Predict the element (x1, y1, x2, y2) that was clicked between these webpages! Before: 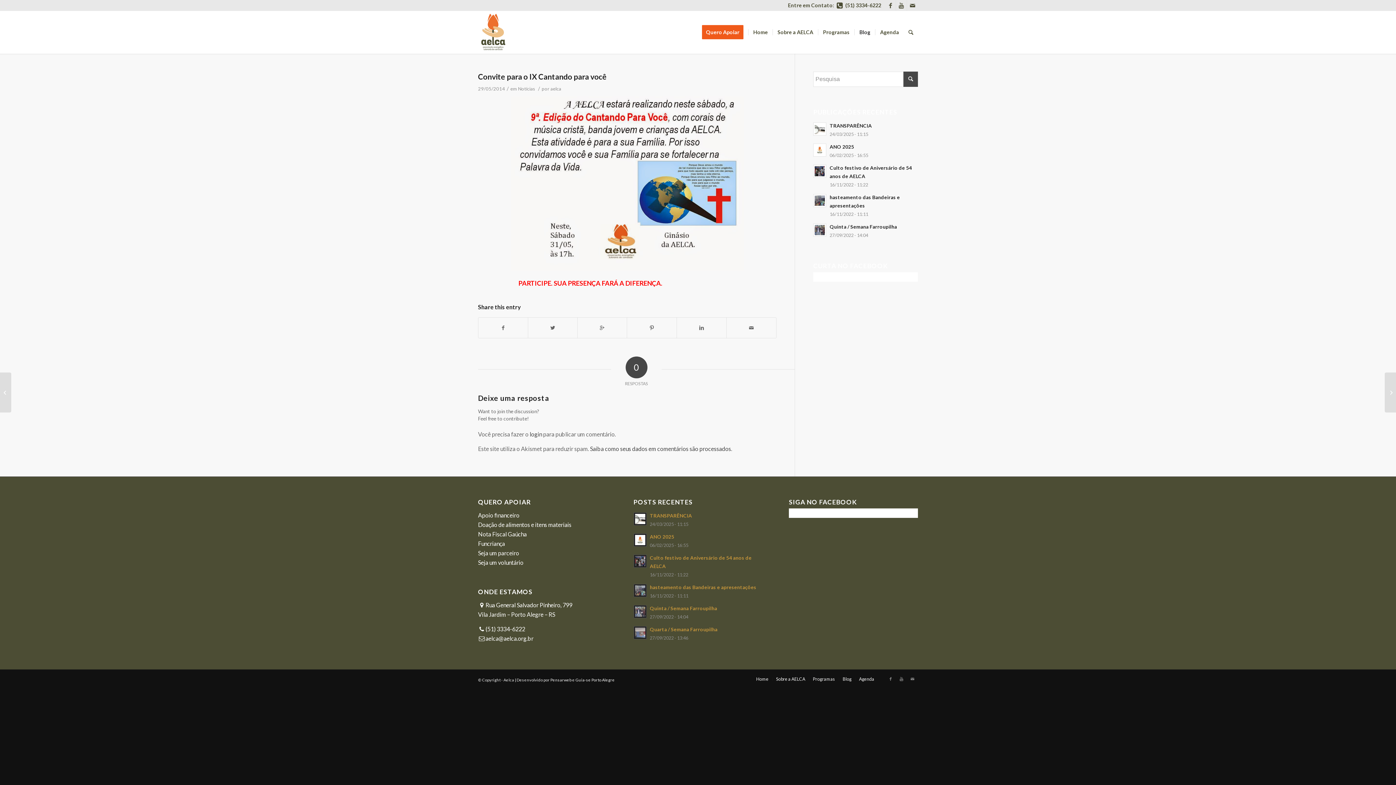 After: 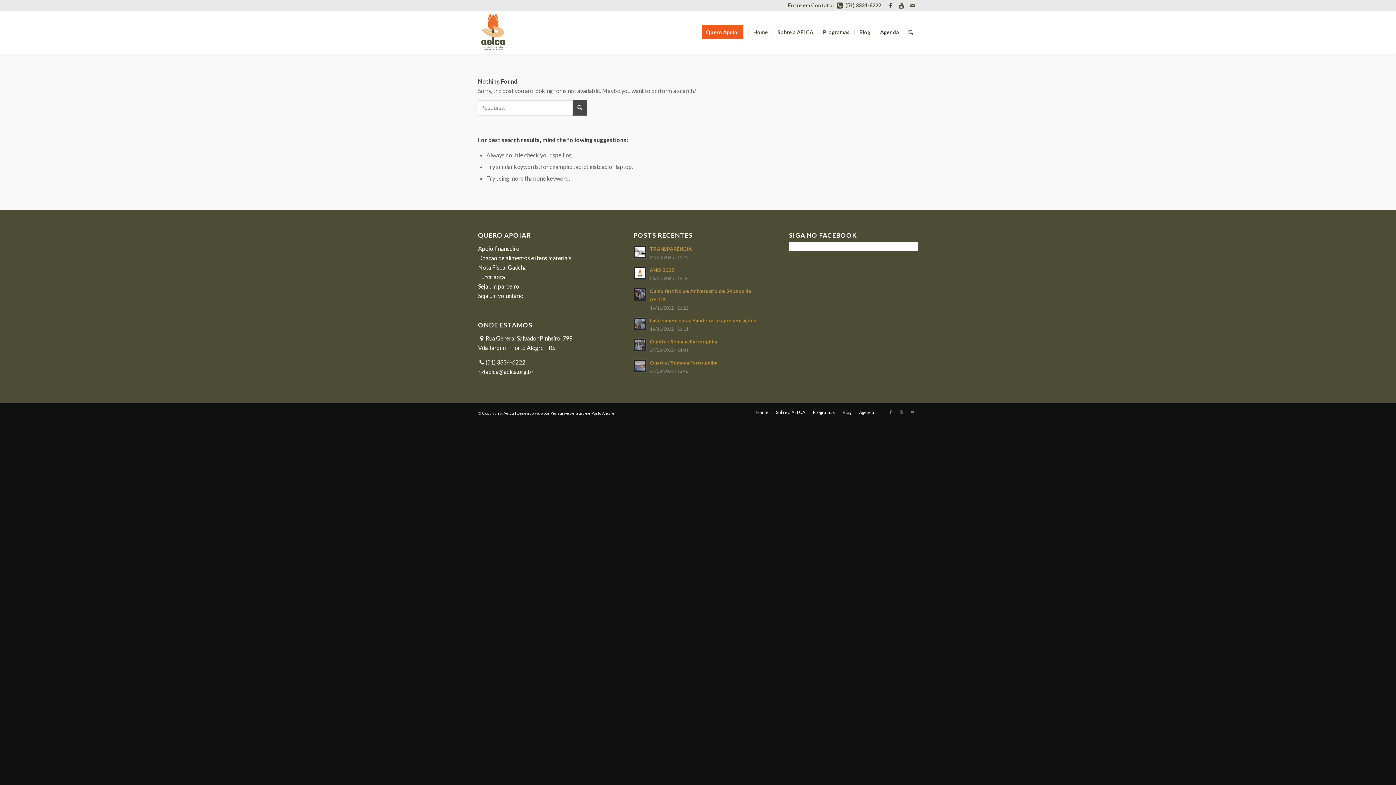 Action: bbox: (875, 10, 904, 53) label: Agenda